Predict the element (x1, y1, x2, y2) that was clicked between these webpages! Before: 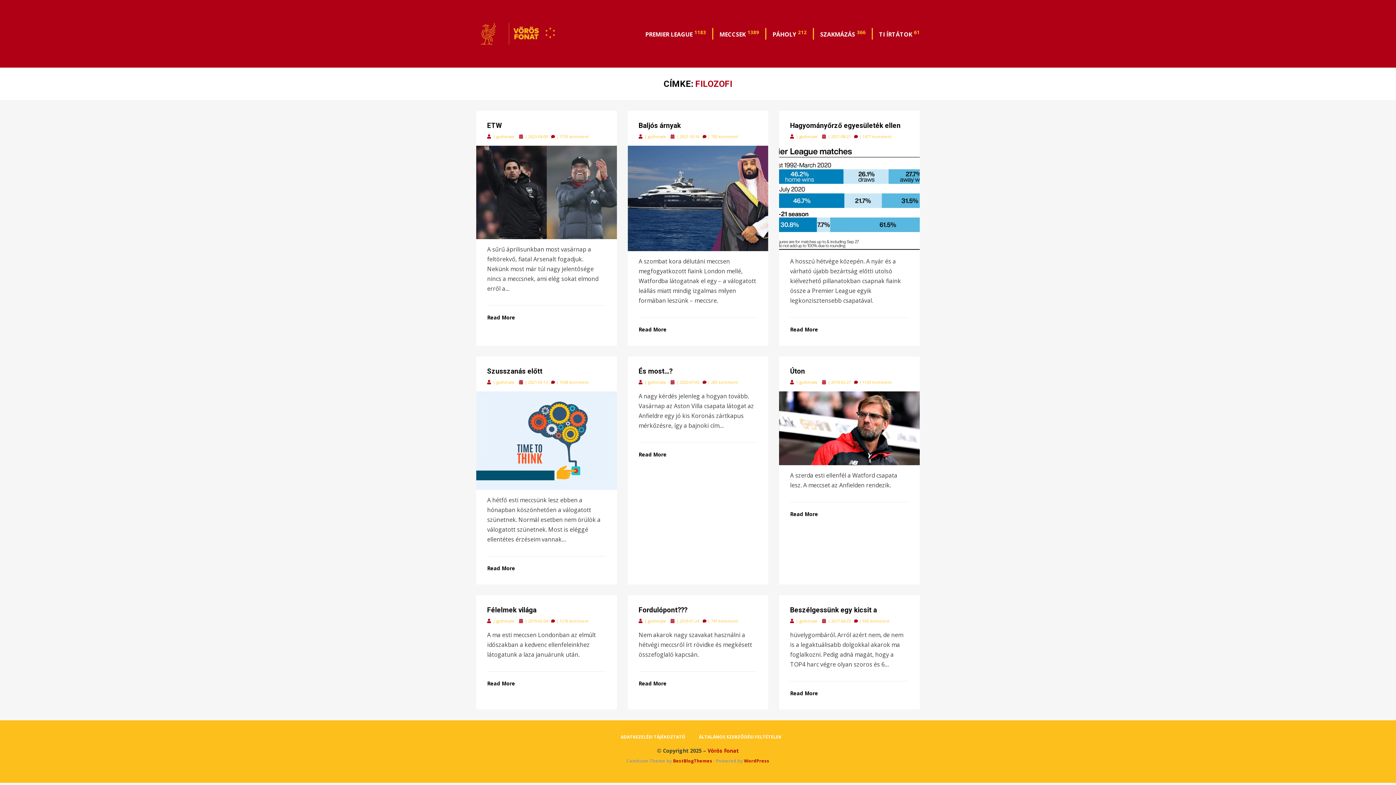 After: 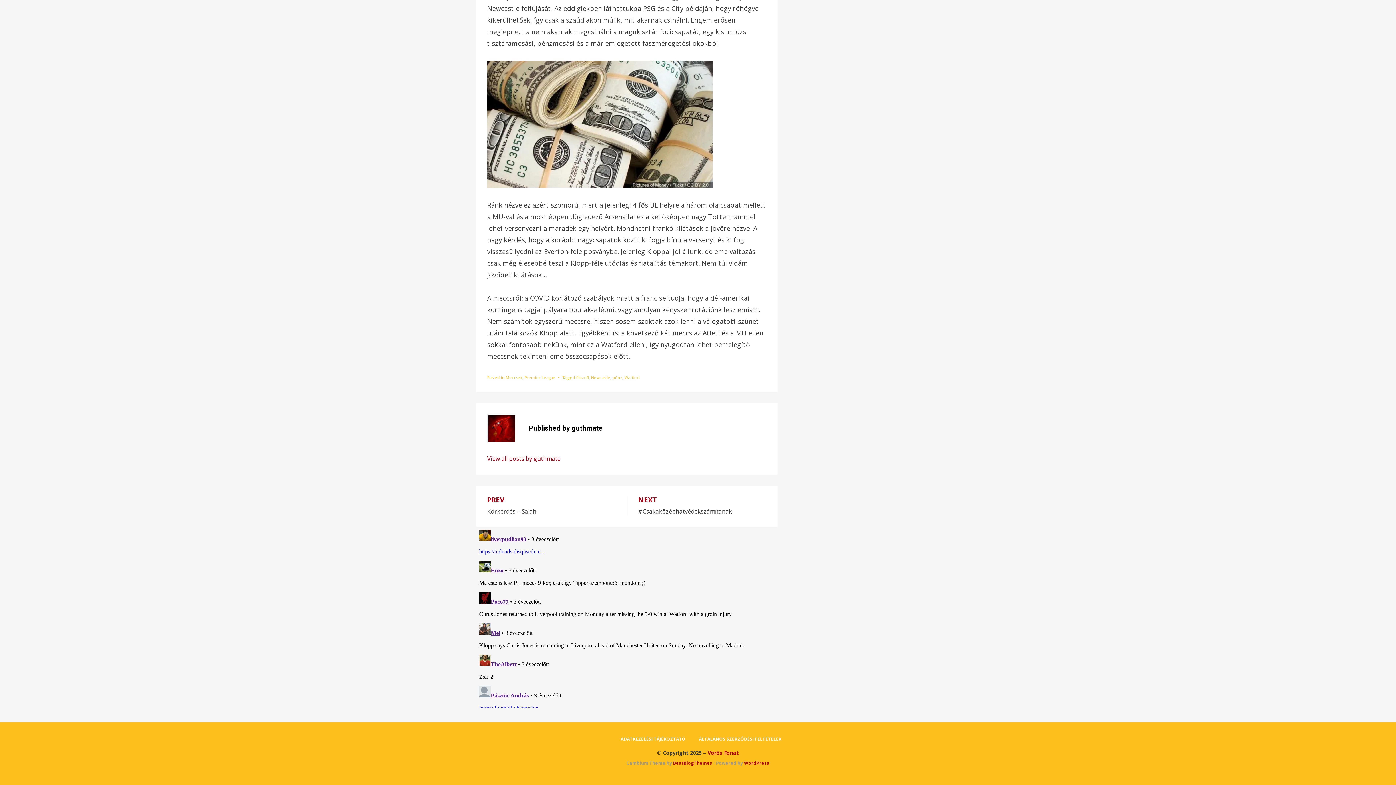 Action: label: 793 komment bbox: (711, 134, 738, 139)